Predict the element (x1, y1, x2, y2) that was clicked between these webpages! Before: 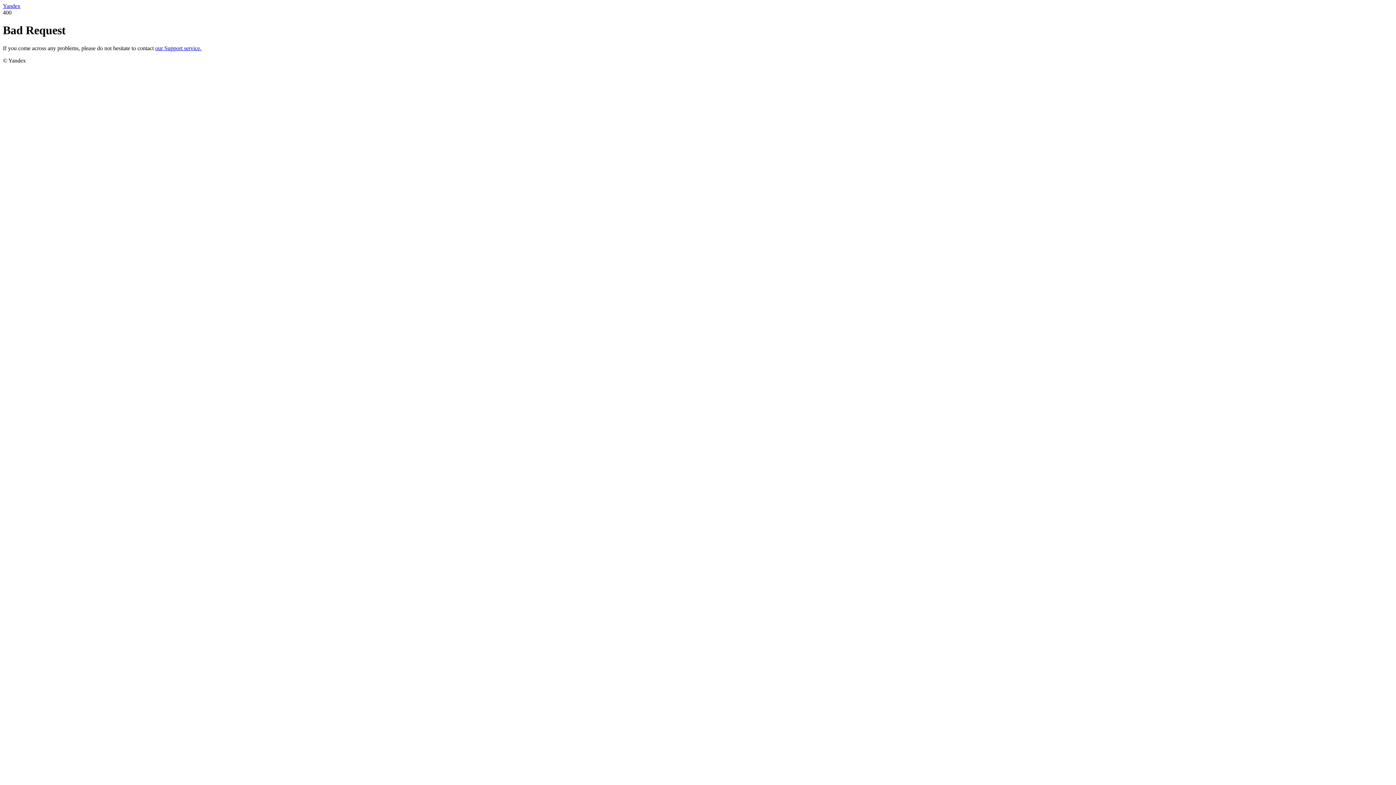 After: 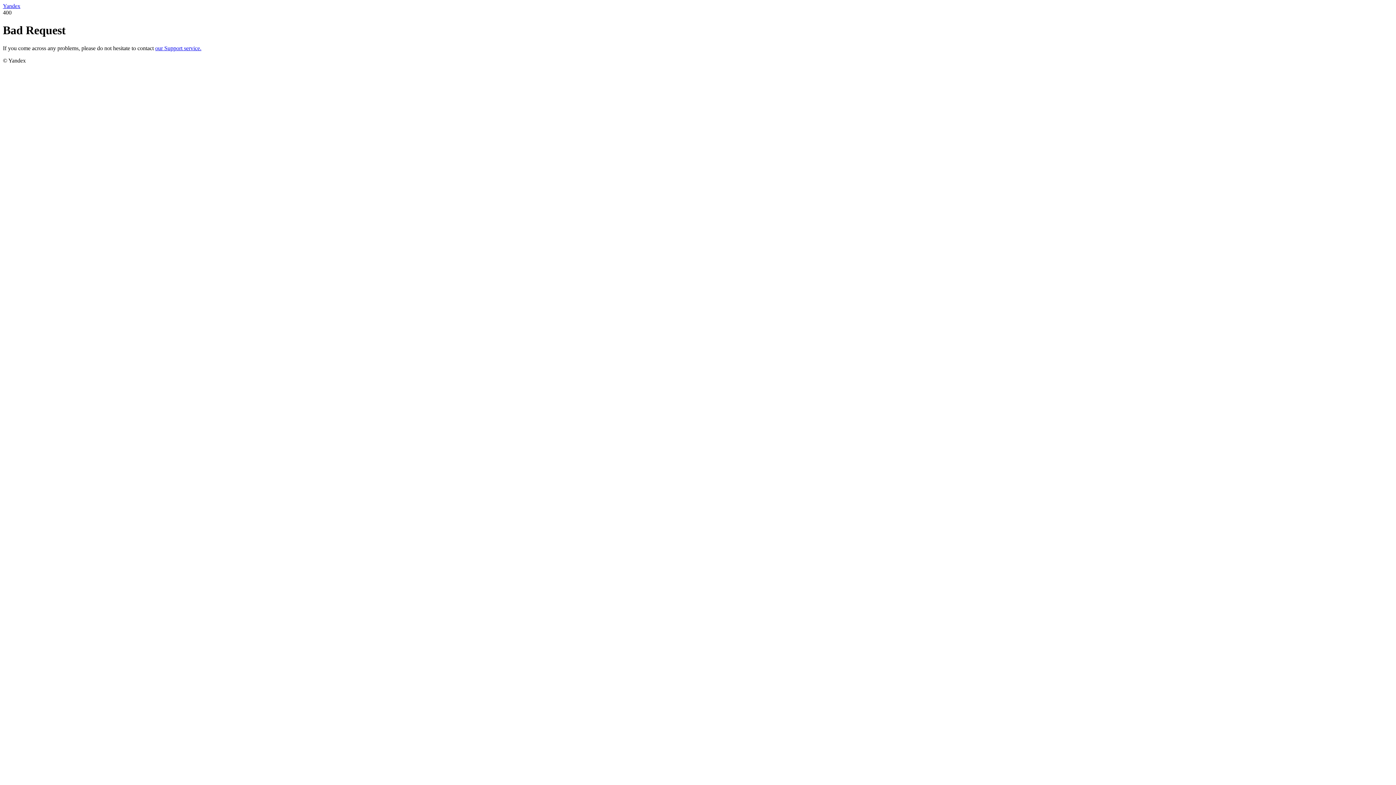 Action: bbox: (2, 2, 20, 9) label: Yandex